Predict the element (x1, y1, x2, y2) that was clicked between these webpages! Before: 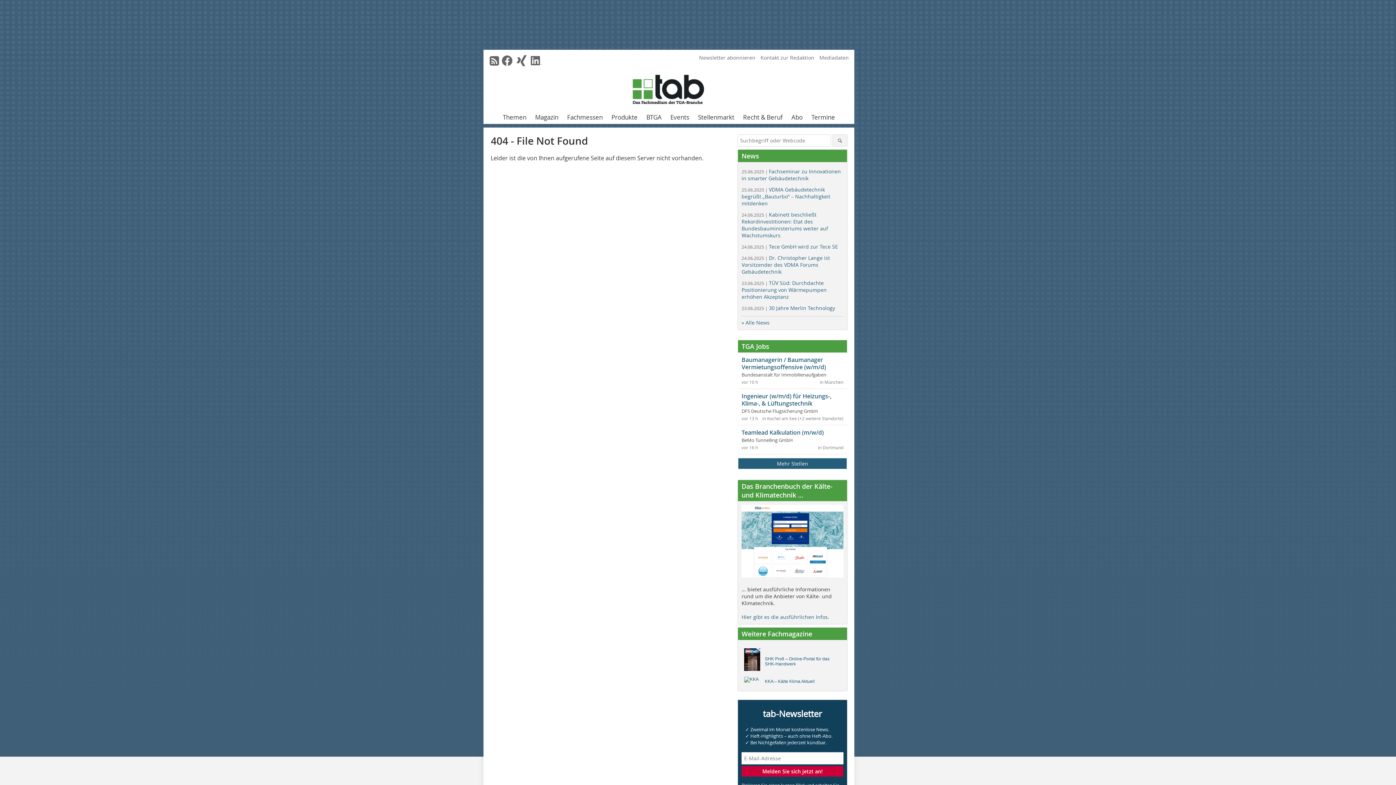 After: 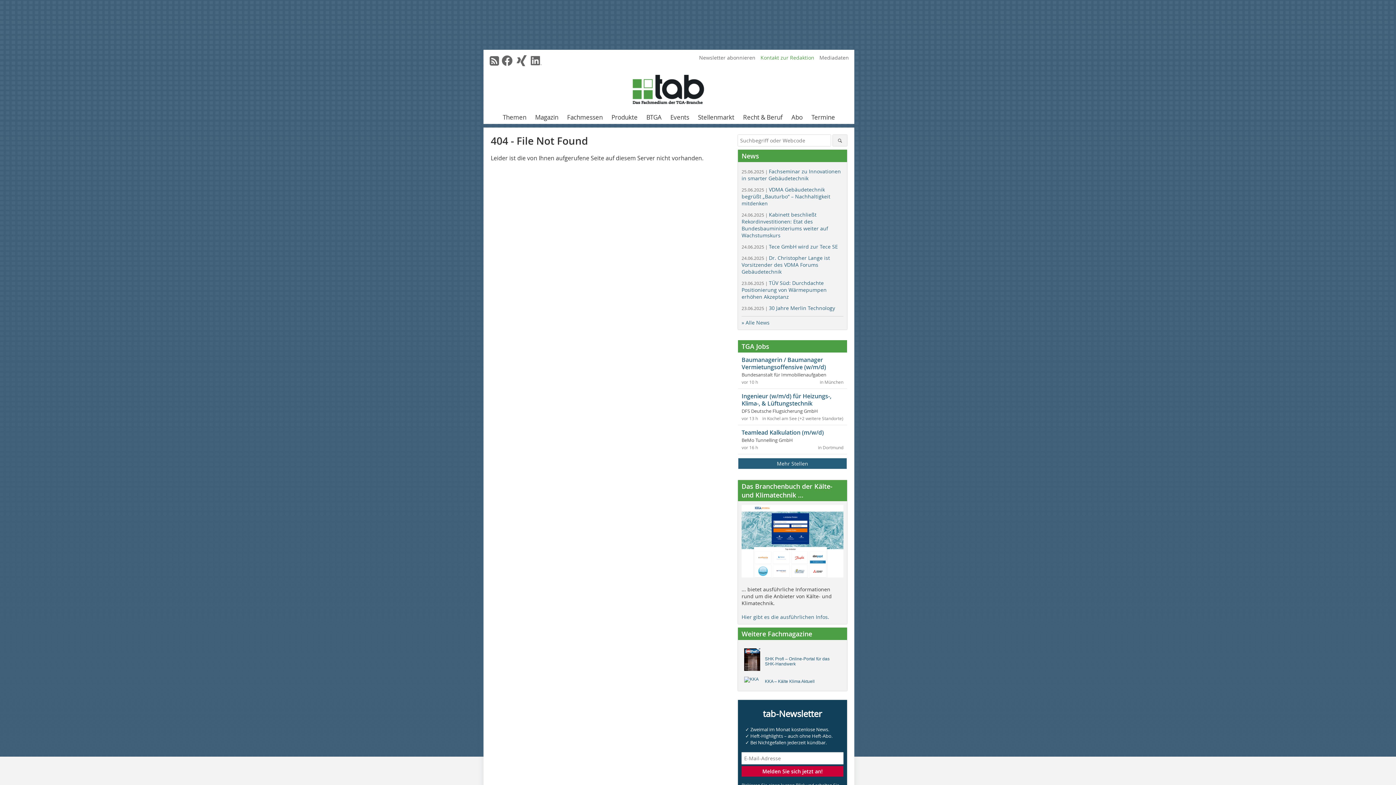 Action: label: Kontakt zur Redaktion bbox: (758, 54, 816, 61)